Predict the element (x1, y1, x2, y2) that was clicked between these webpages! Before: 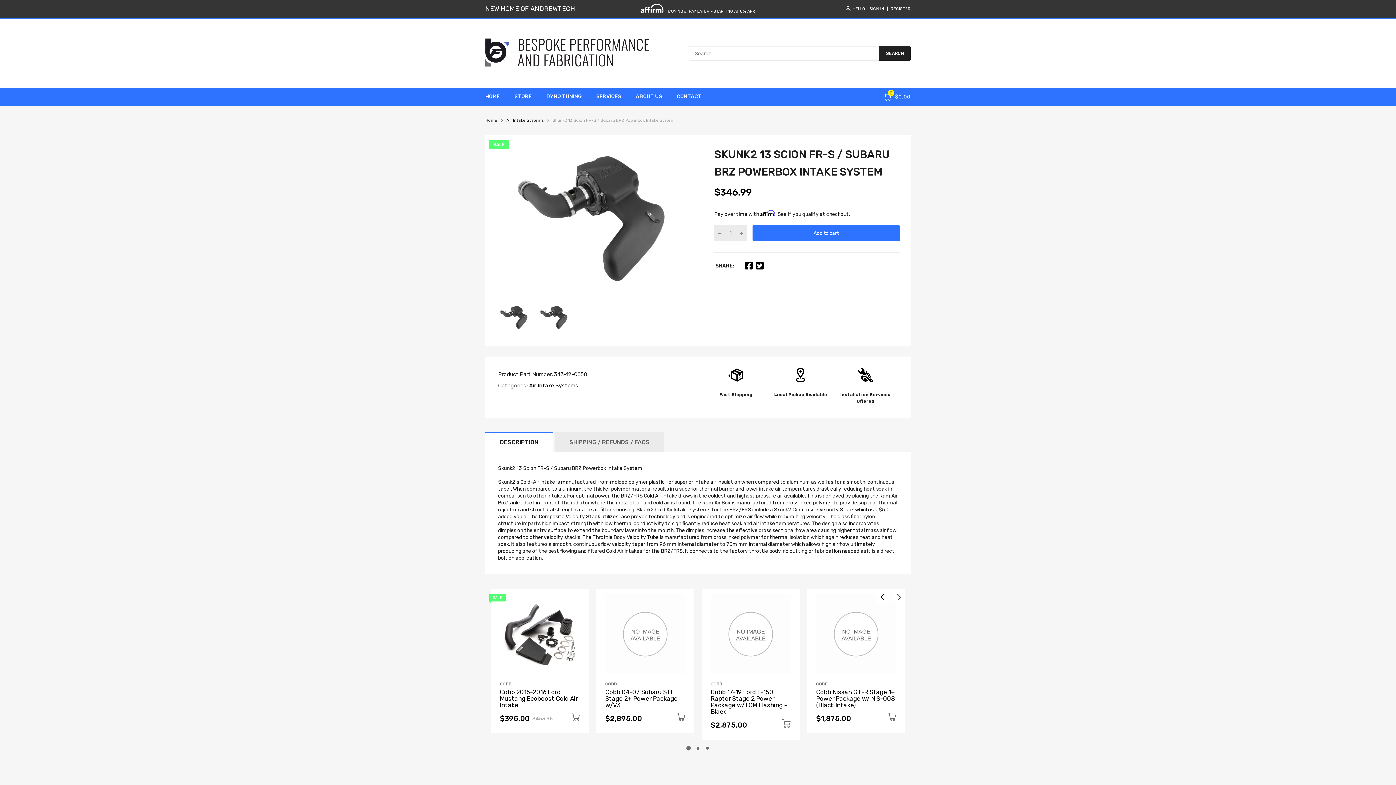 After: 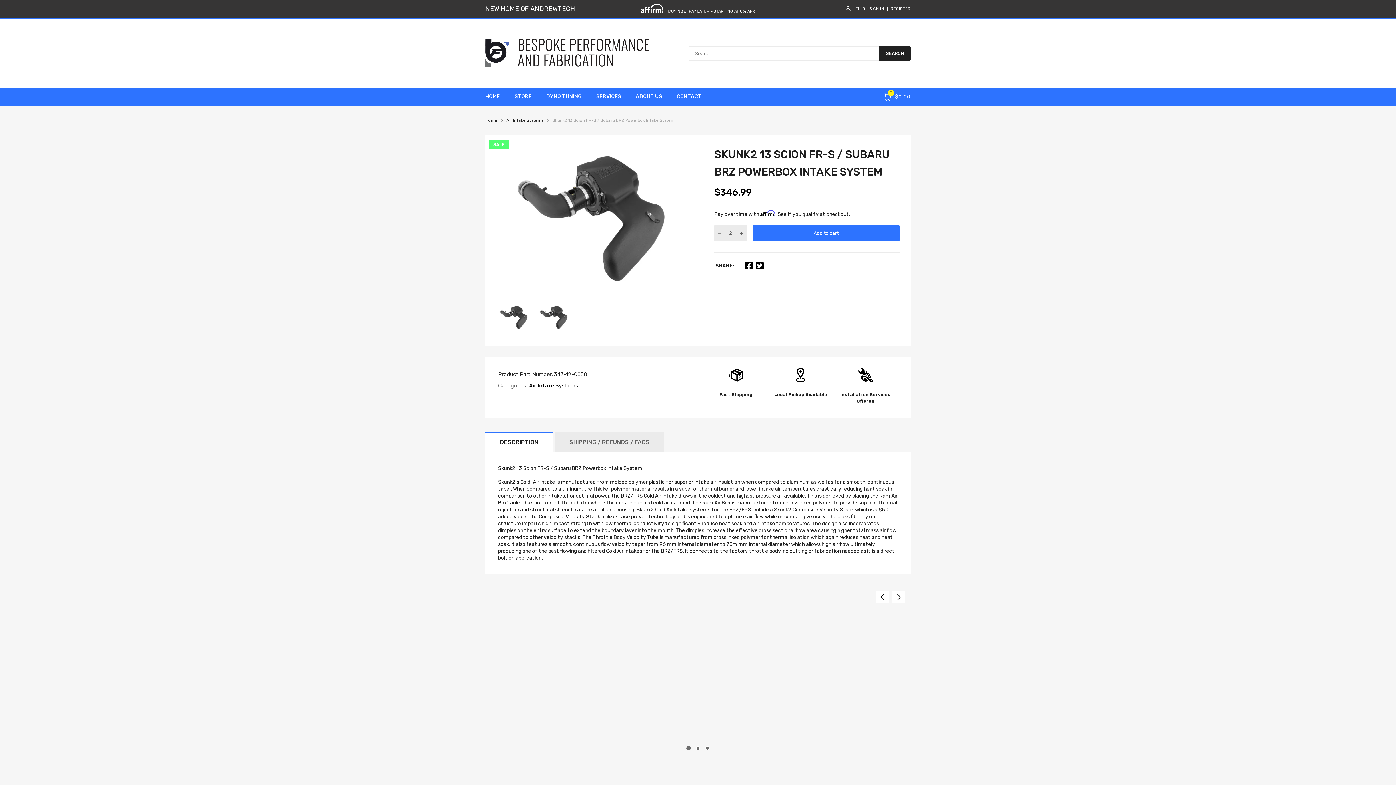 Action: bbox: (736, 225, 747, 241)